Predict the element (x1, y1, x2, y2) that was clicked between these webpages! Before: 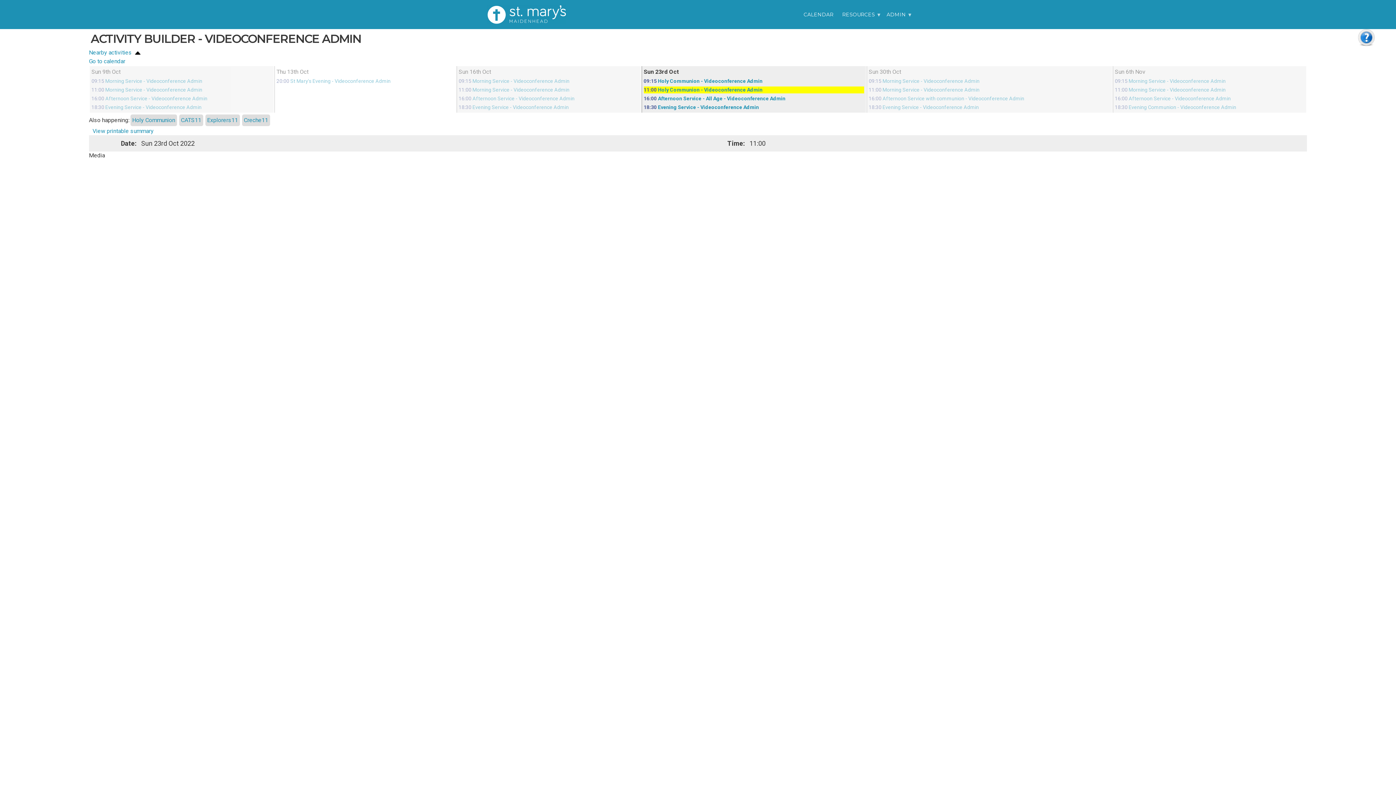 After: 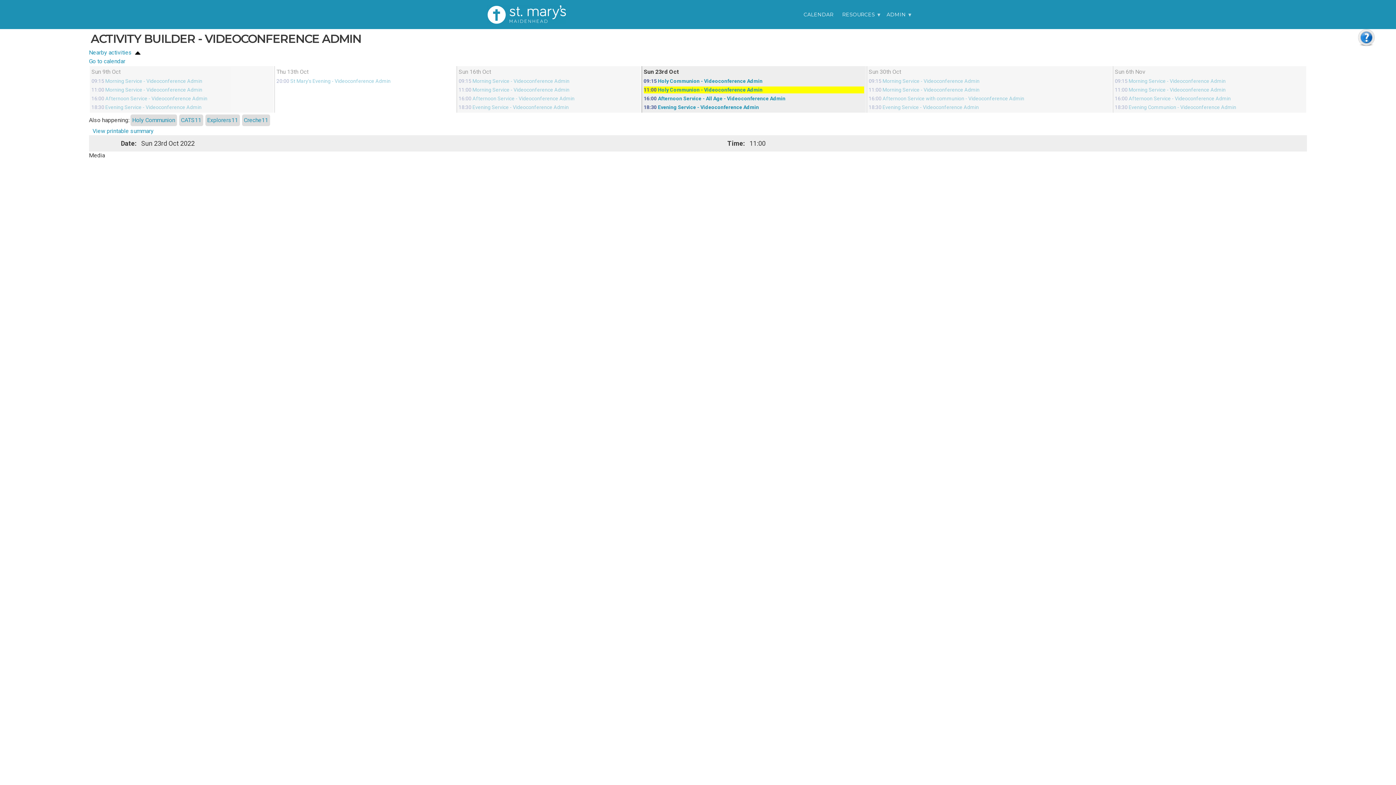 Action: bbox: (643, 86, 762, 92) label: 11:00 Holy Communion - Videoconference Admin